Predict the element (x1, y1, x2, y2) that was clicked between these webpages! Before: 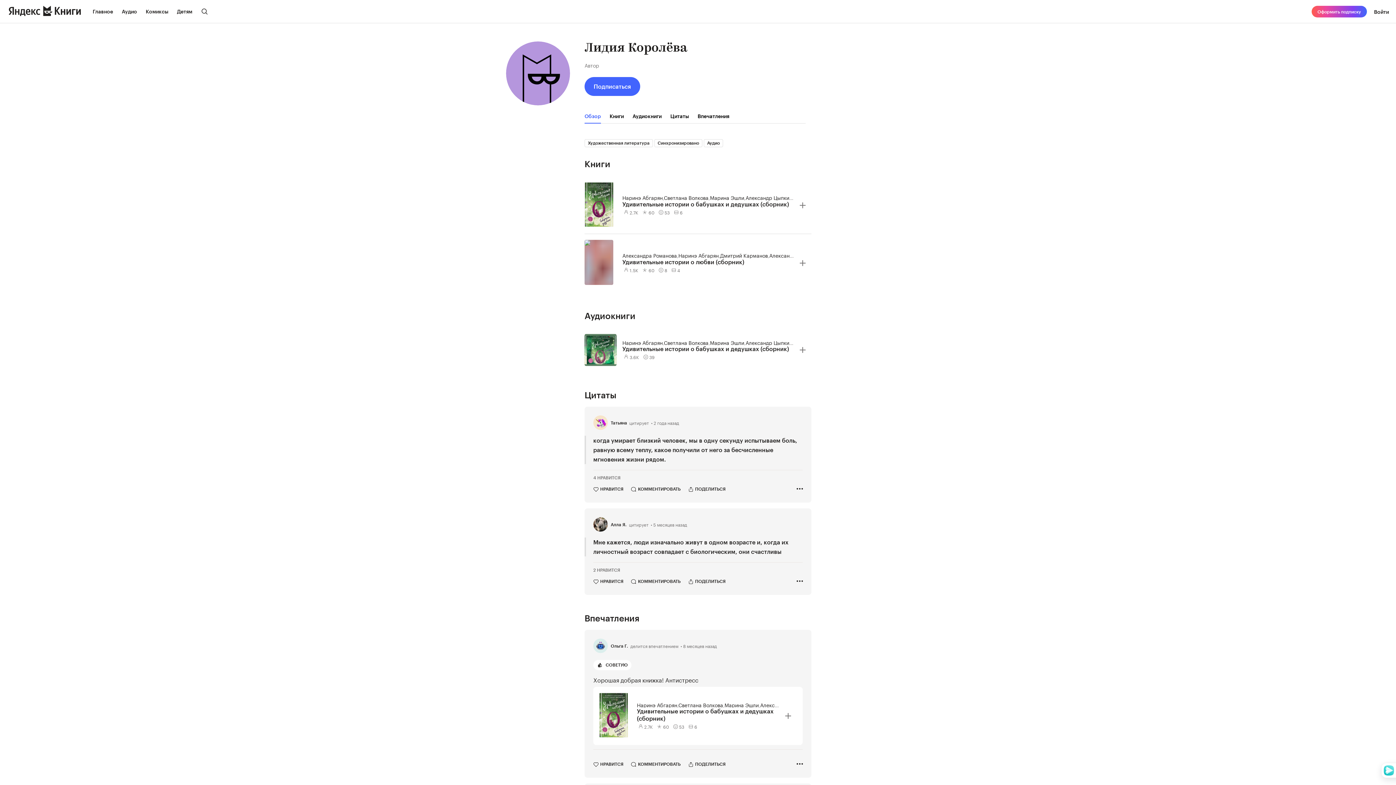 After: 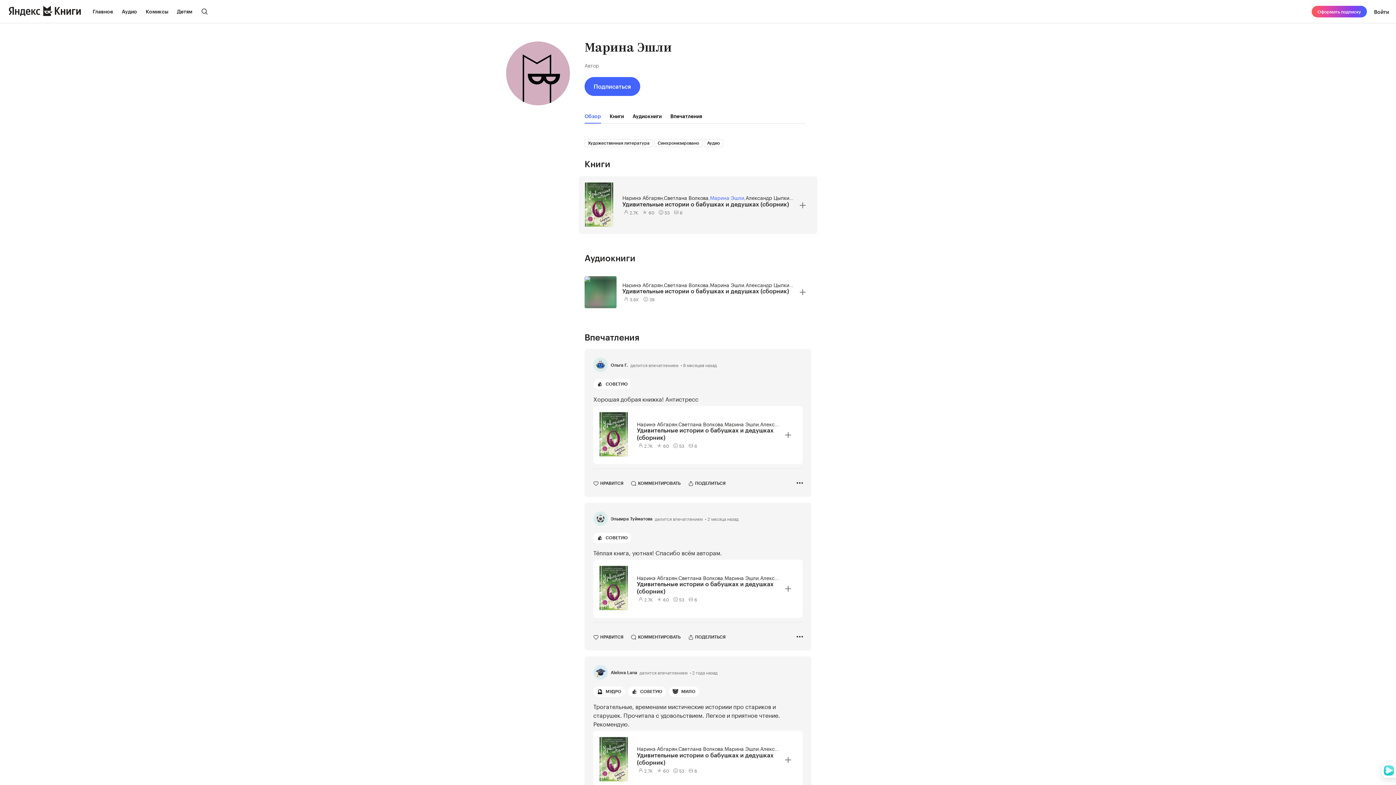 Action: bbox: (710, 193, 744, 201) label: Марина Эшли